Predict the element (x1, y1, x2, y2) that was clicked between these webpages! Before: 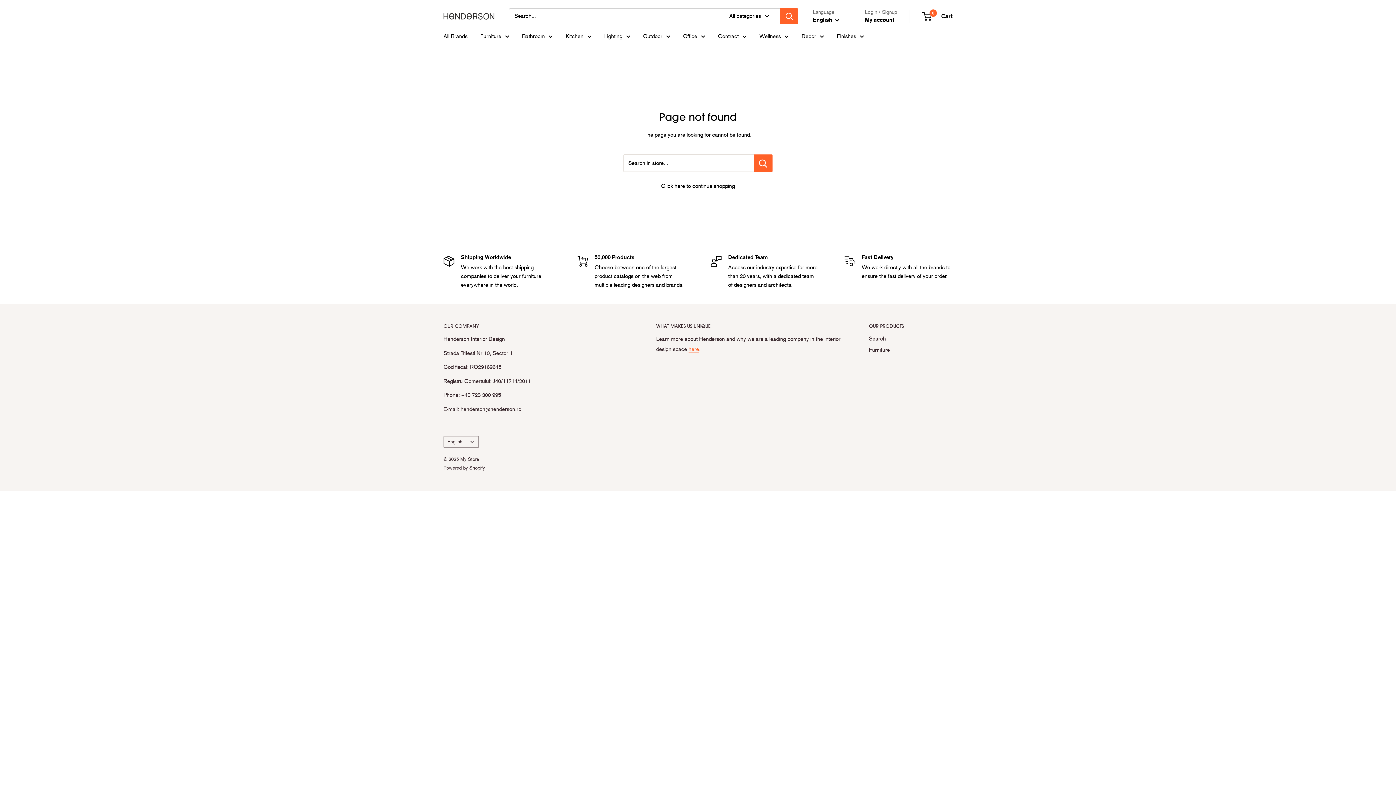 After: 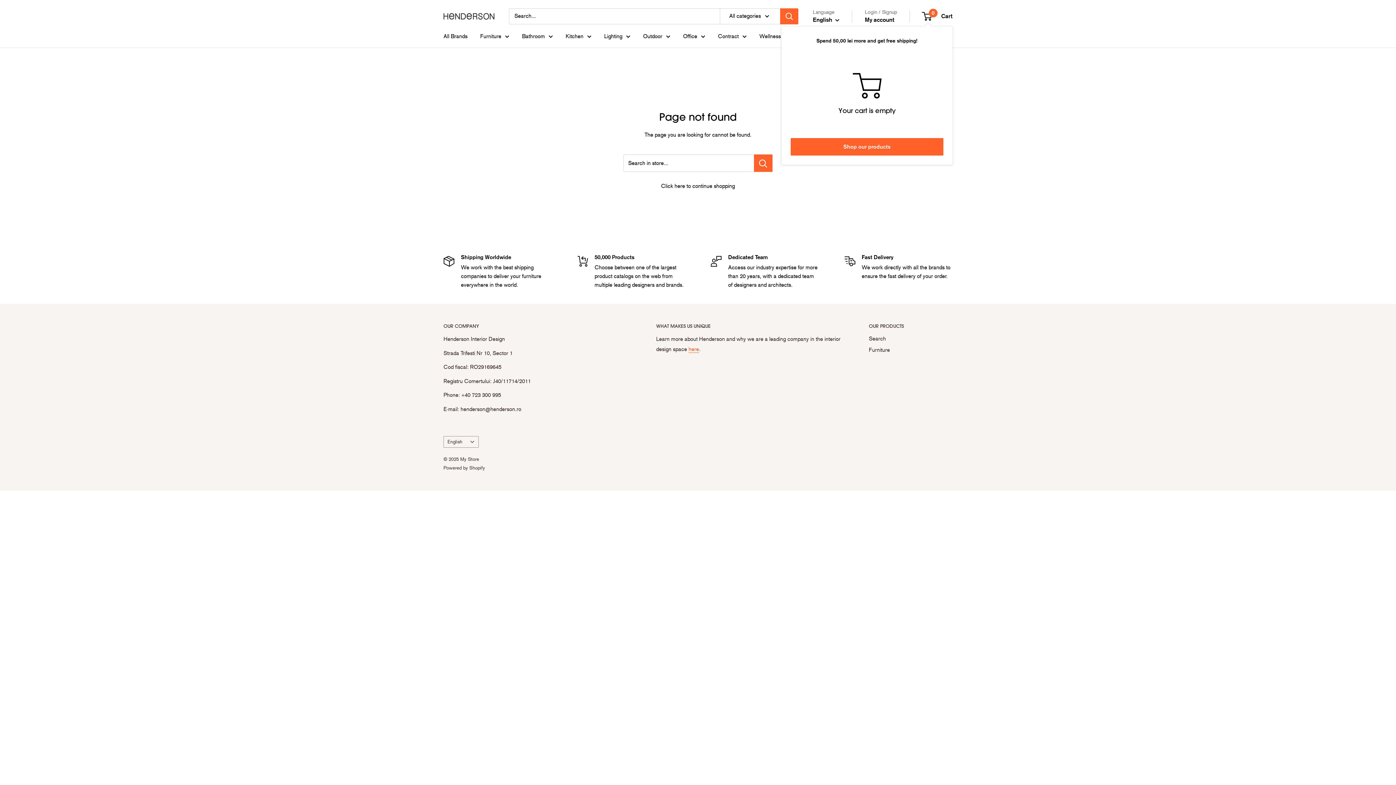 Action: label: 0
 Cart bbox: (922, 10, 952, 21)